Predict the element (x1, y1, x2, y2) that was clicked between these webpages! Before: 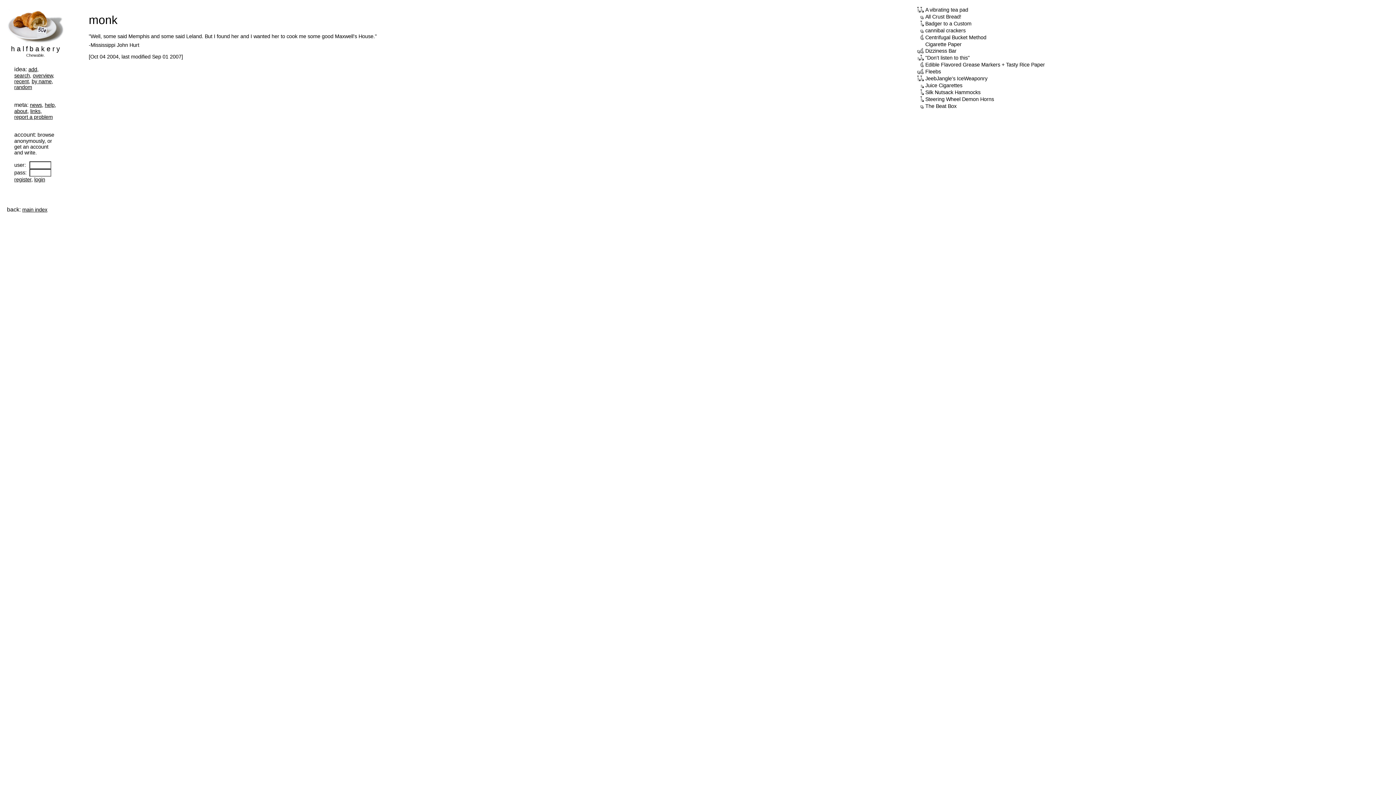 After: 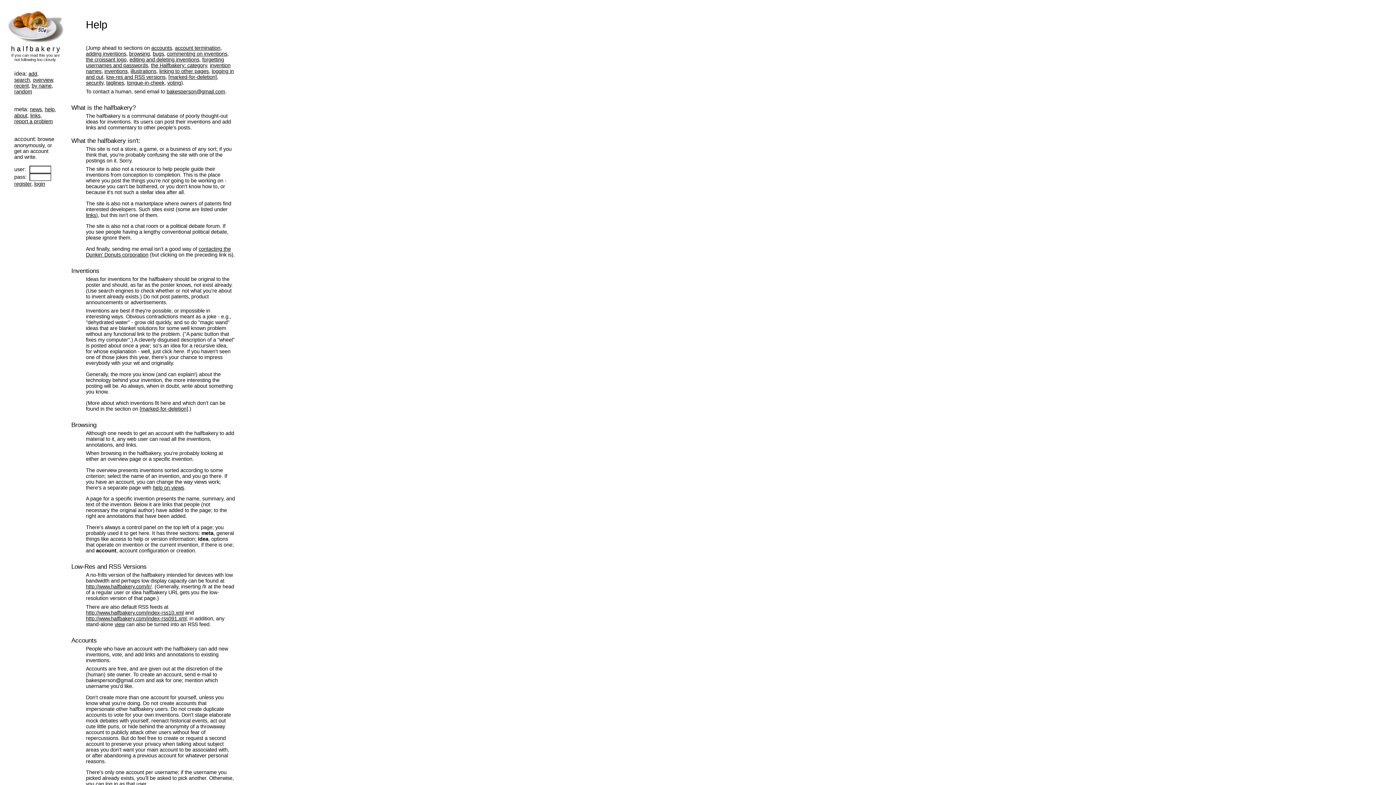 Action: bbox: (44, 102, 54, 108) label: help